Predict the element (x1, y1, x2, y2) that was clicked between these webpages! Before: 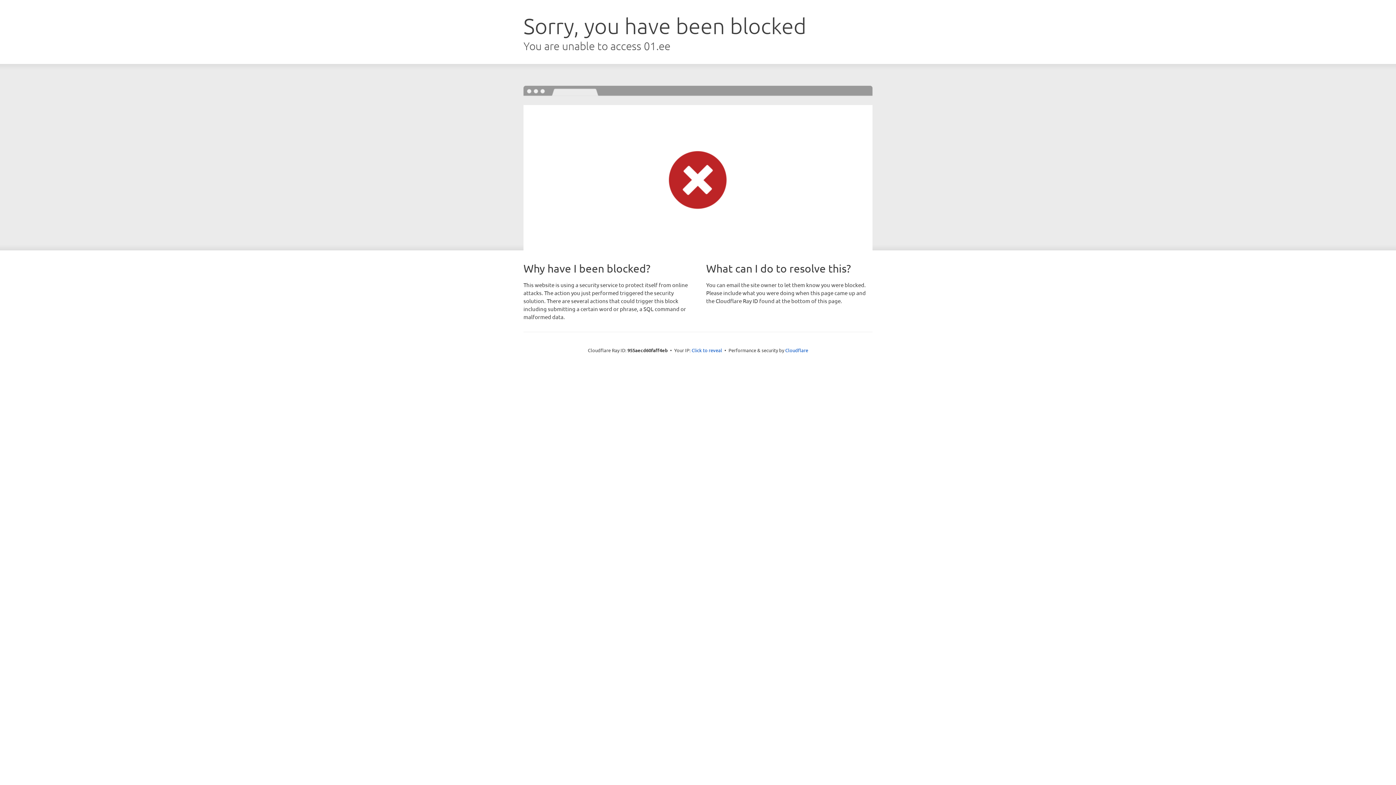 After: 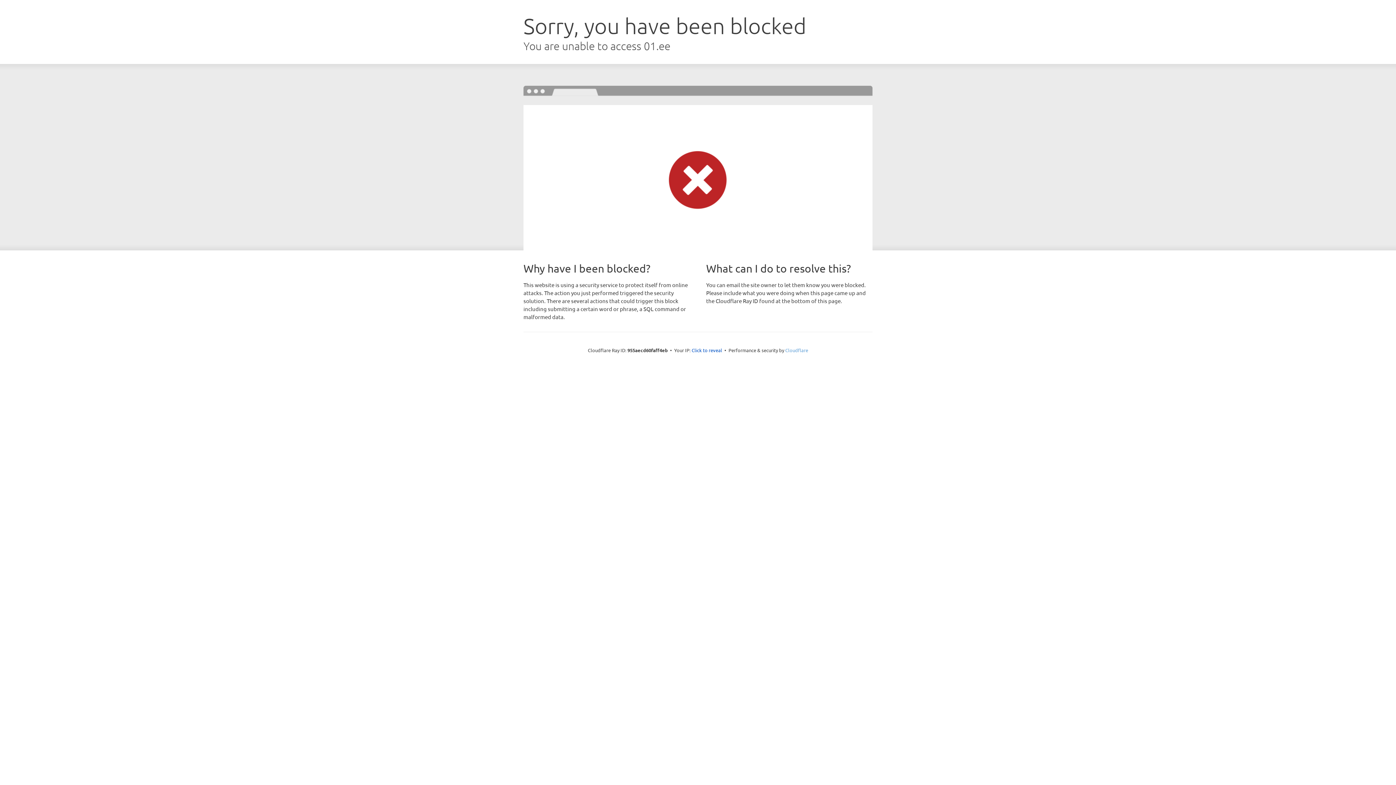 Action: bbox: (785, 347, 808, 353) label: Cloudflare